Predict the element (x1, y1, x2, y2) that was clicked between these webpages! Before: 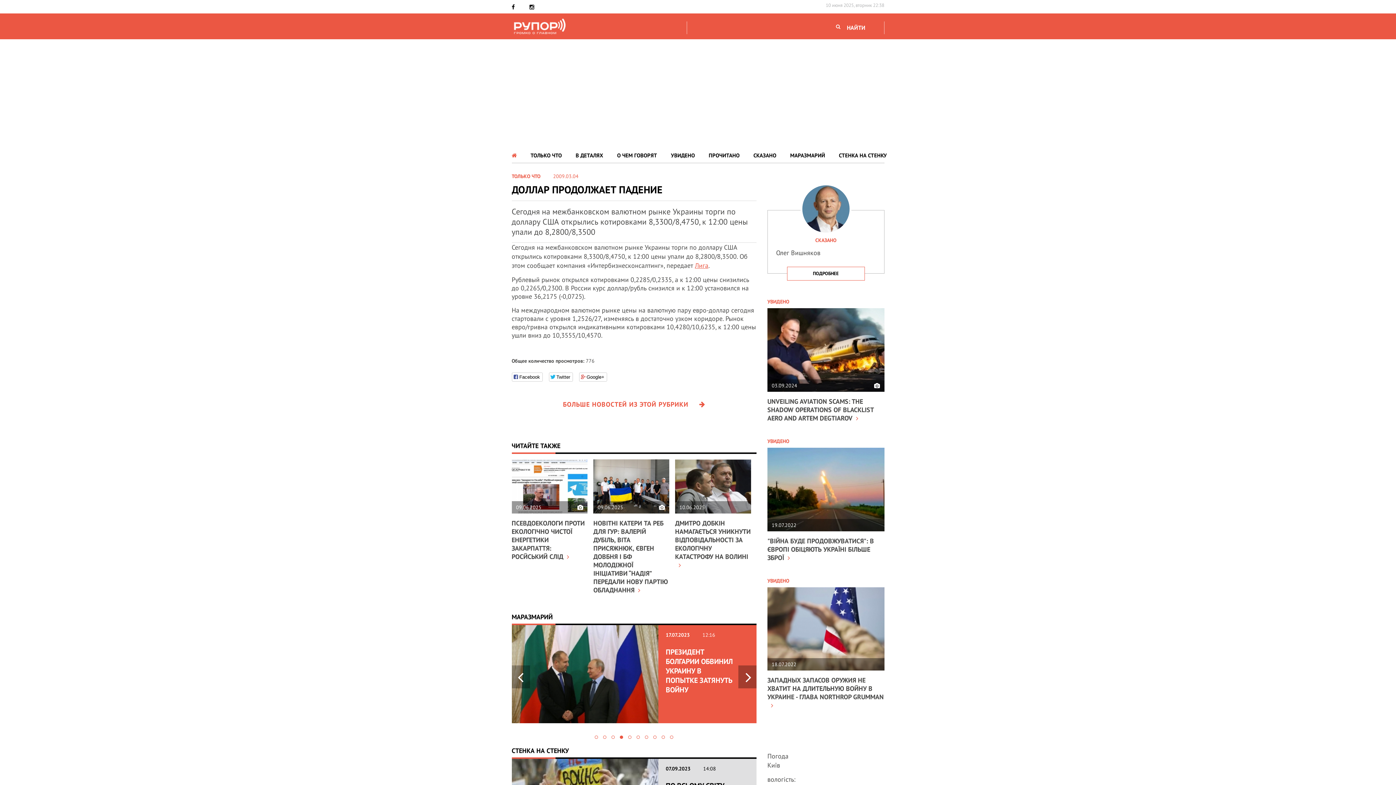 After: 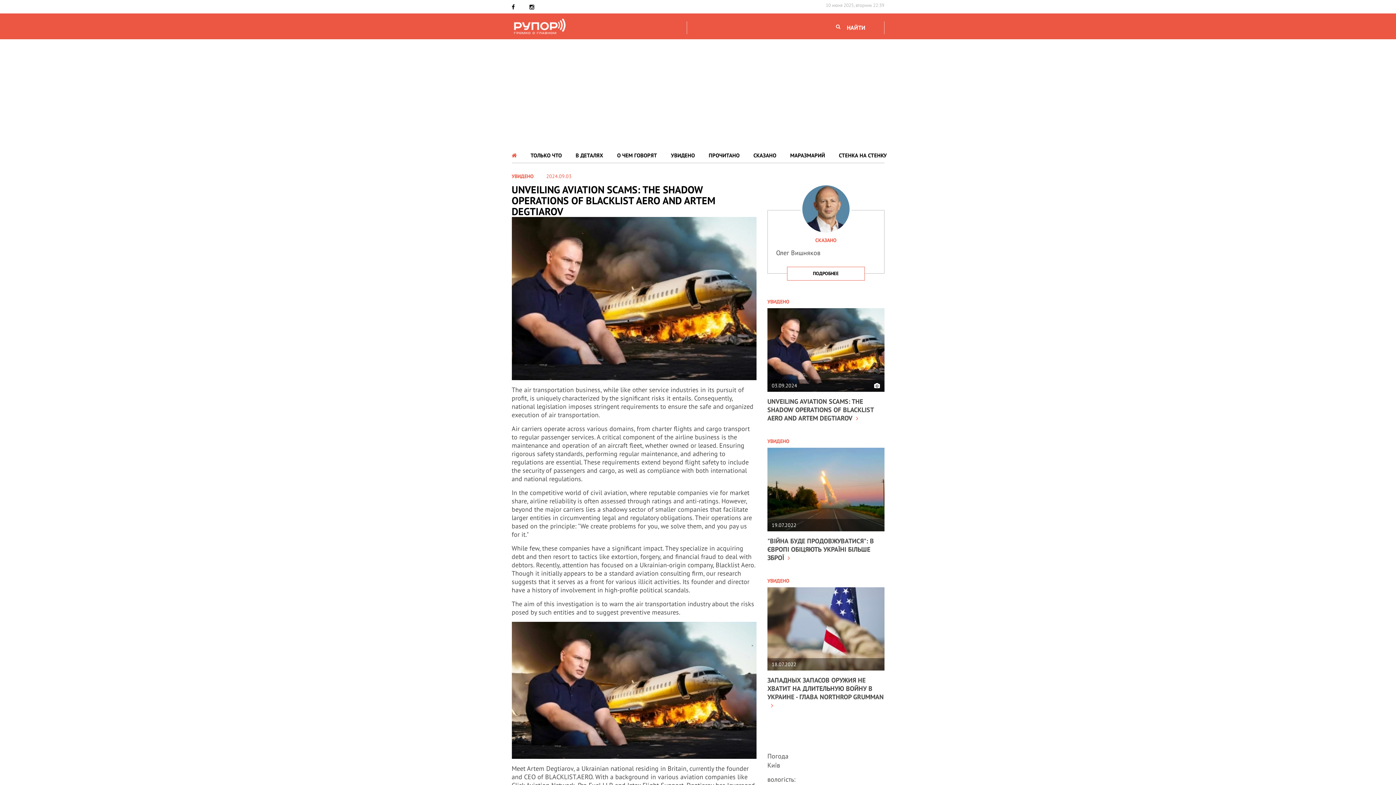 Action: bbox: (767, 308, 884, 391)